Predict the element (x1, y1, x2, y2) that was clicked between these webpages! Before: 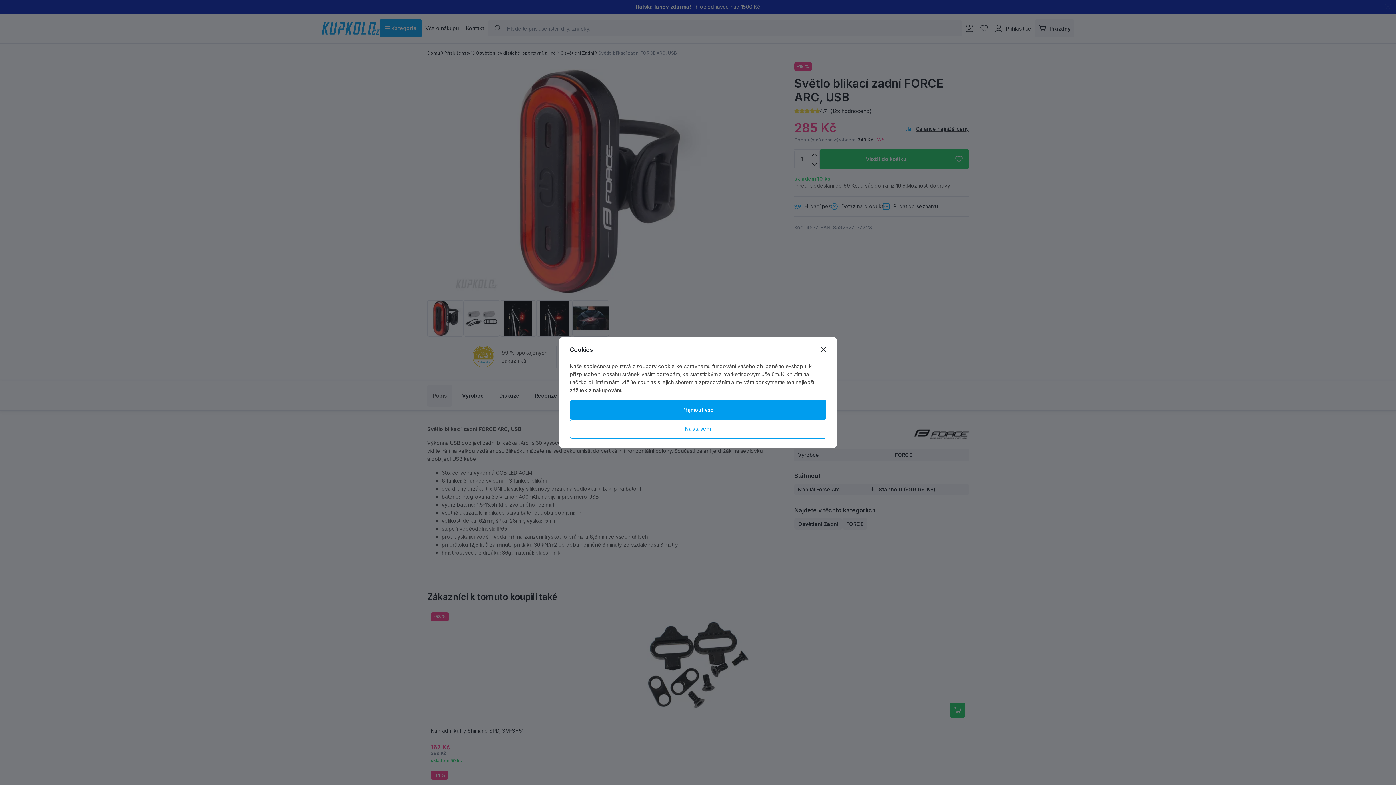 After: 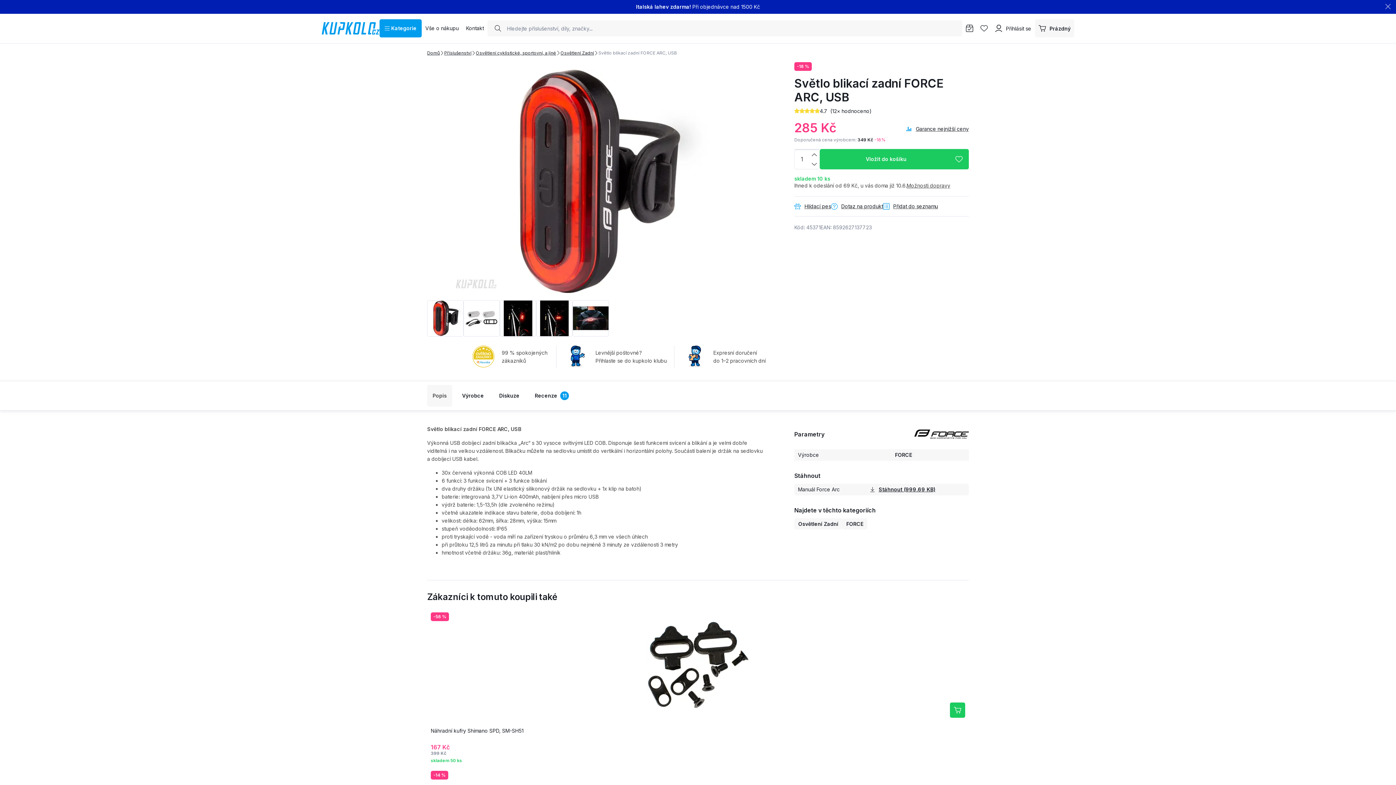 Action: bbox: (820, 346, 826, 353) label: Zavřít dialog